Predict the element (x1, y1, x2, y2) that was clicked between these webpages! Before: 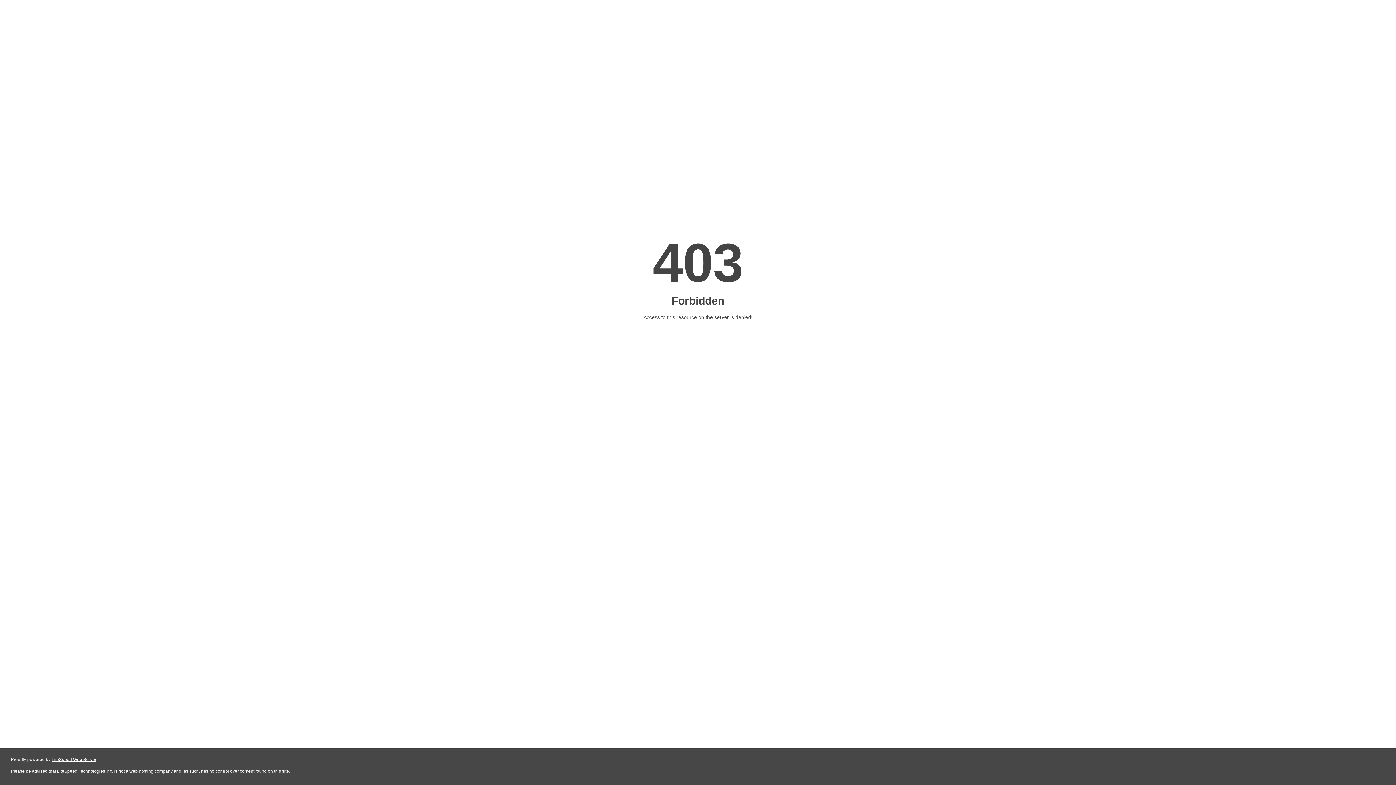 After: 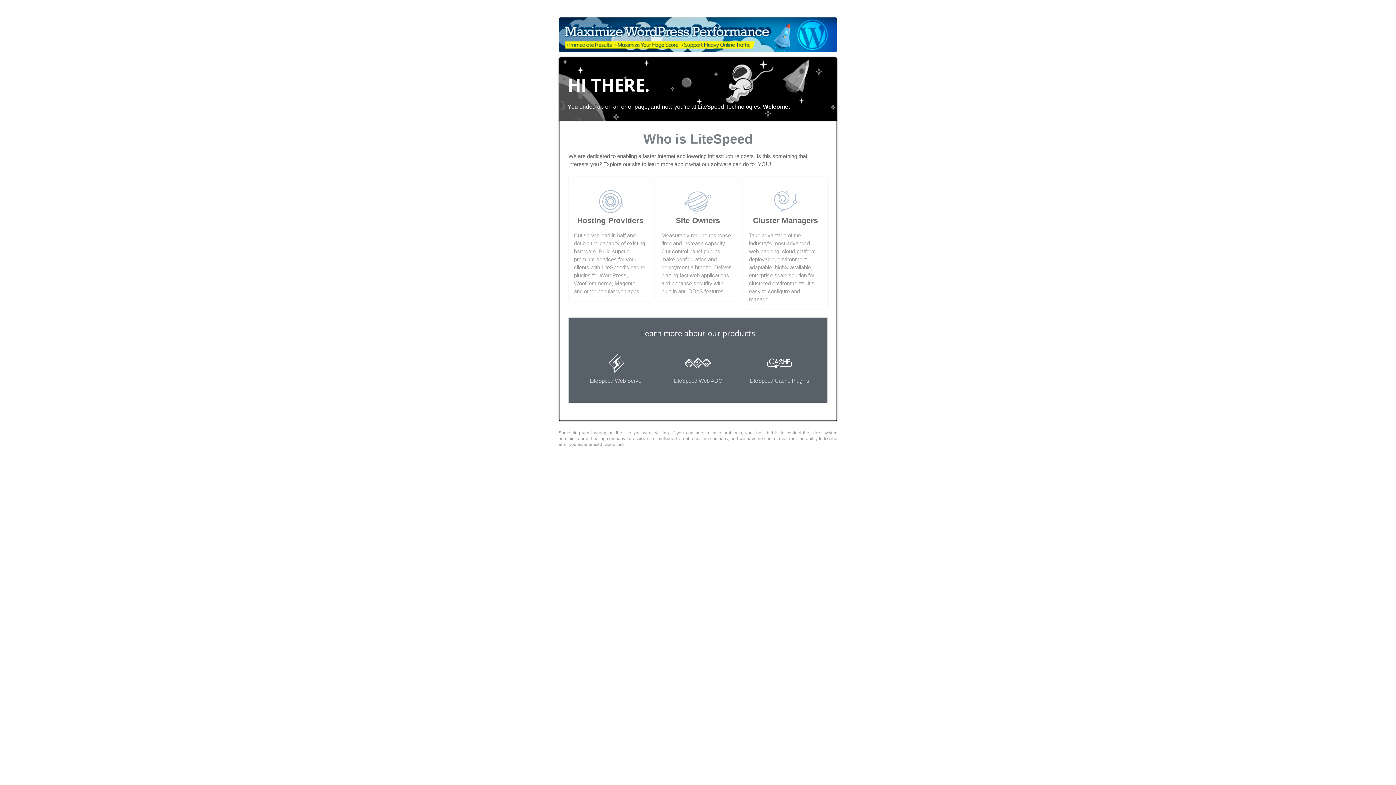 Action: label: LiteSpeed Web Server bbox: (51, 757, 96, 762)